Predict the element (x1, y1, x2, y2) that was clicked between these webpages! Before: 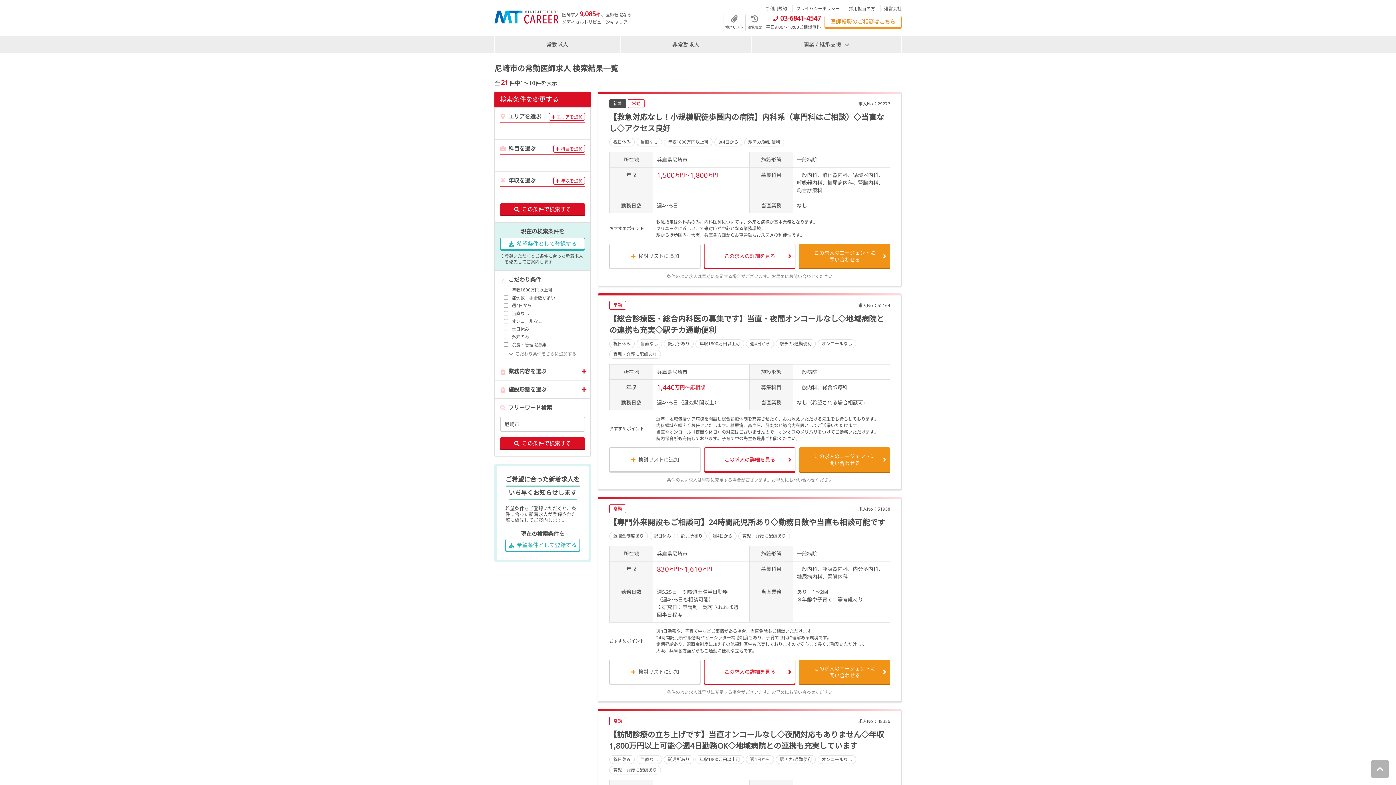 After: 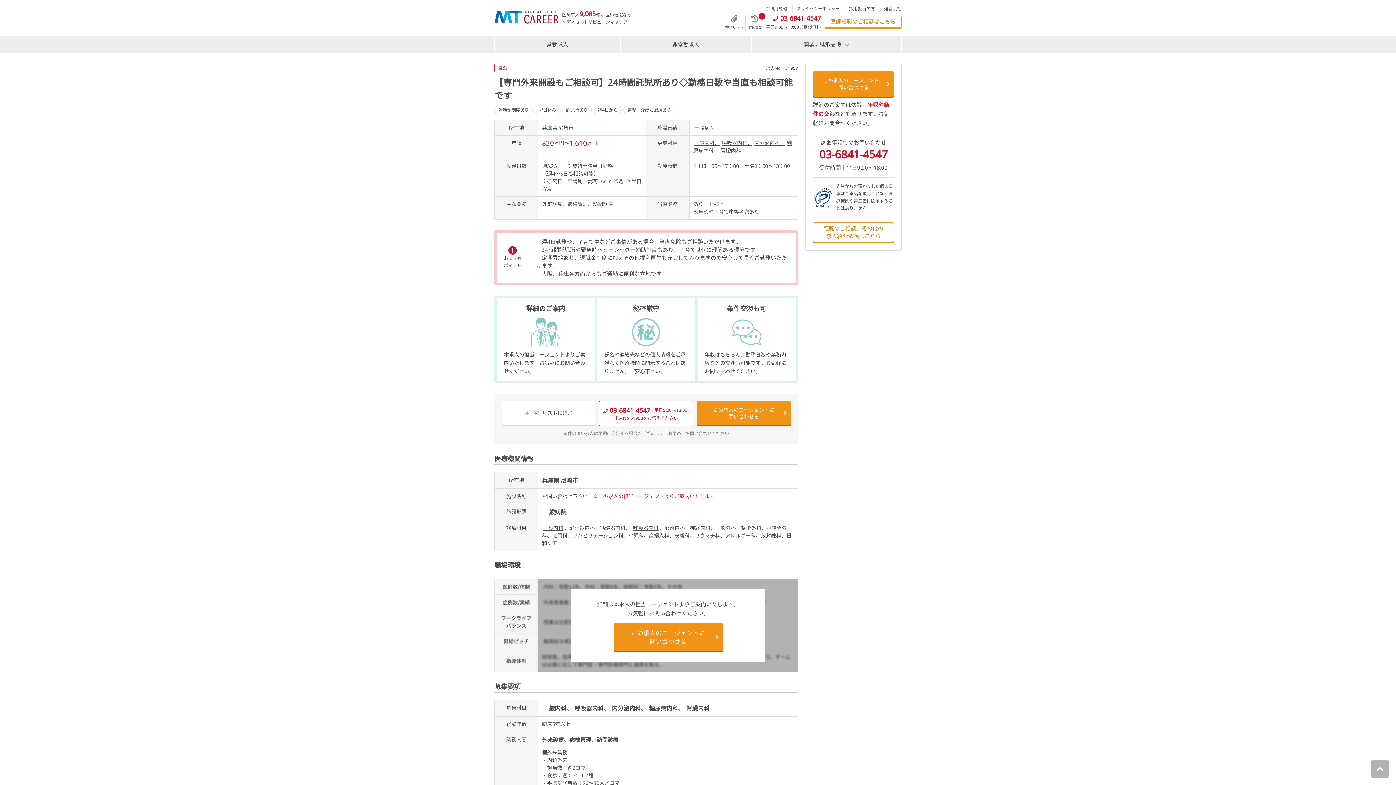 Action: label: 【専門外来開設もご相談可】24時間託児所あり◇勤務日数や当直も相談可能です bbox: (609, 517, 885, 527)